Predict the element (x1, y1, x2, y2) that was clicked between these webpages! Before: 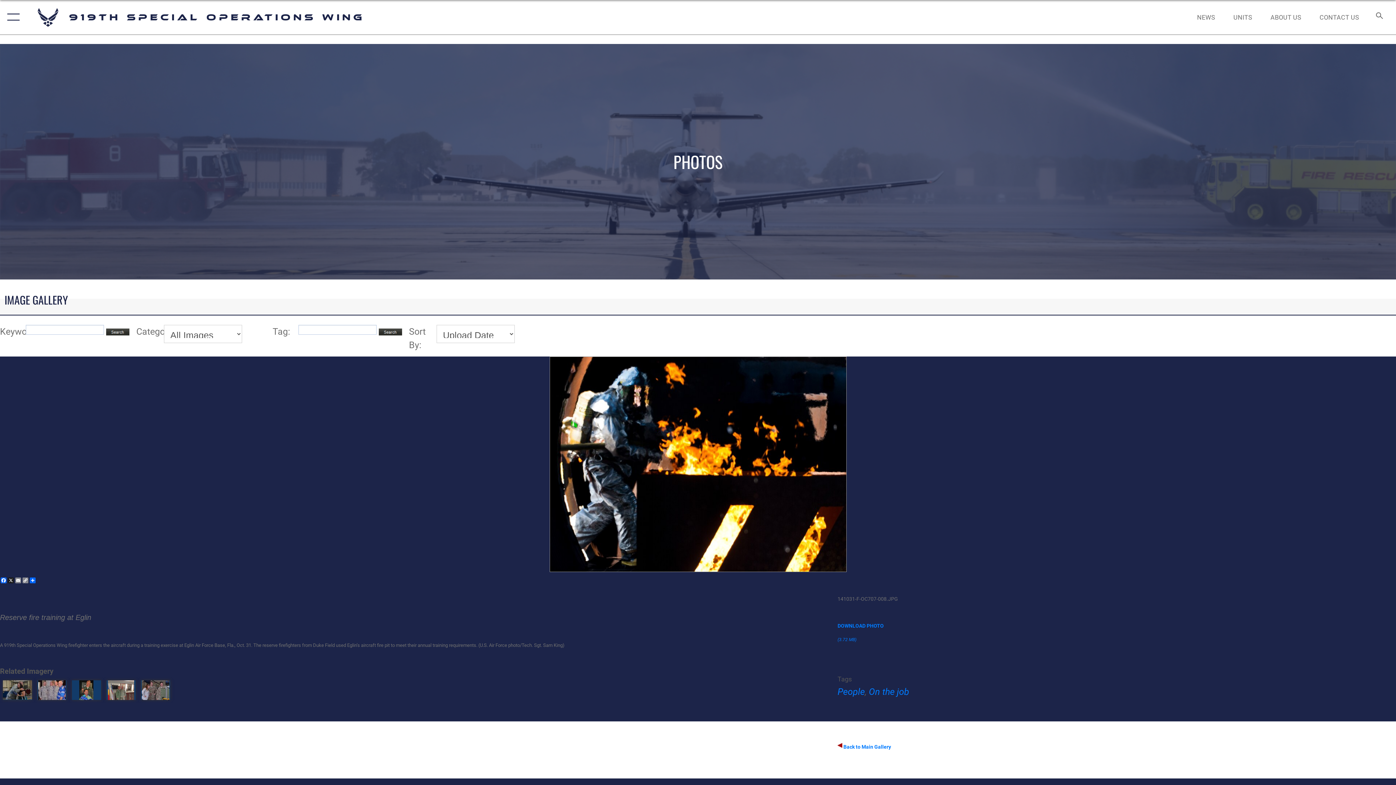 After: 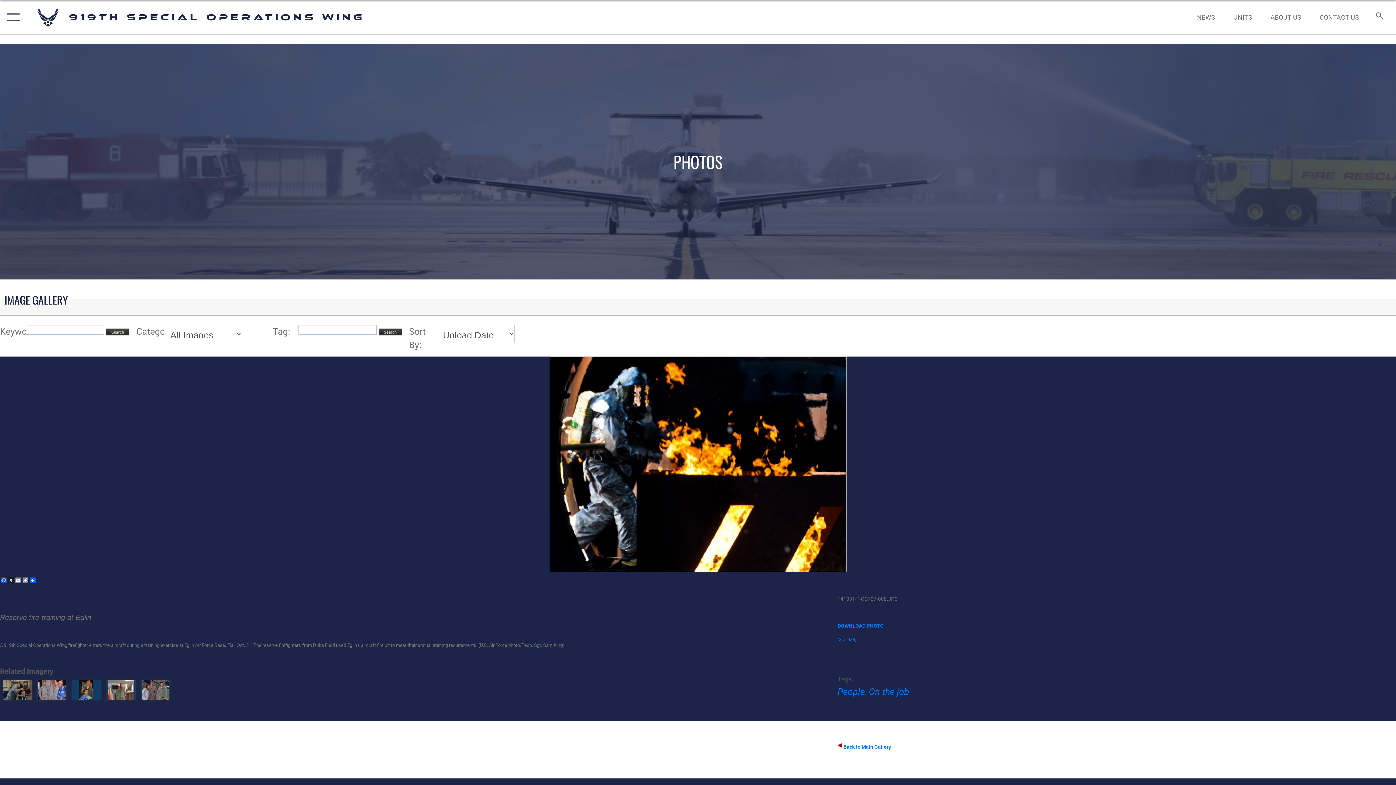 Action: label: Facebook bbox: (0, 577, 7, 583)